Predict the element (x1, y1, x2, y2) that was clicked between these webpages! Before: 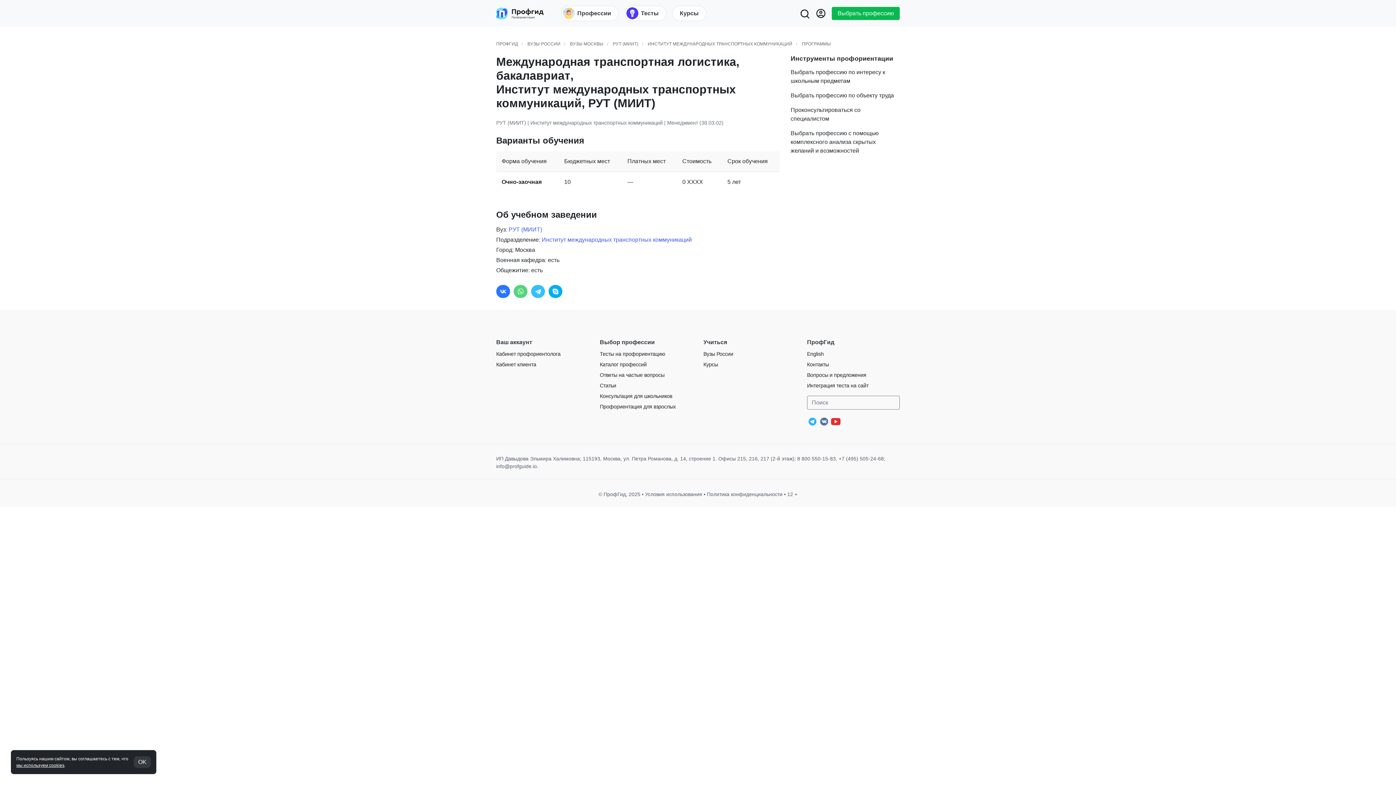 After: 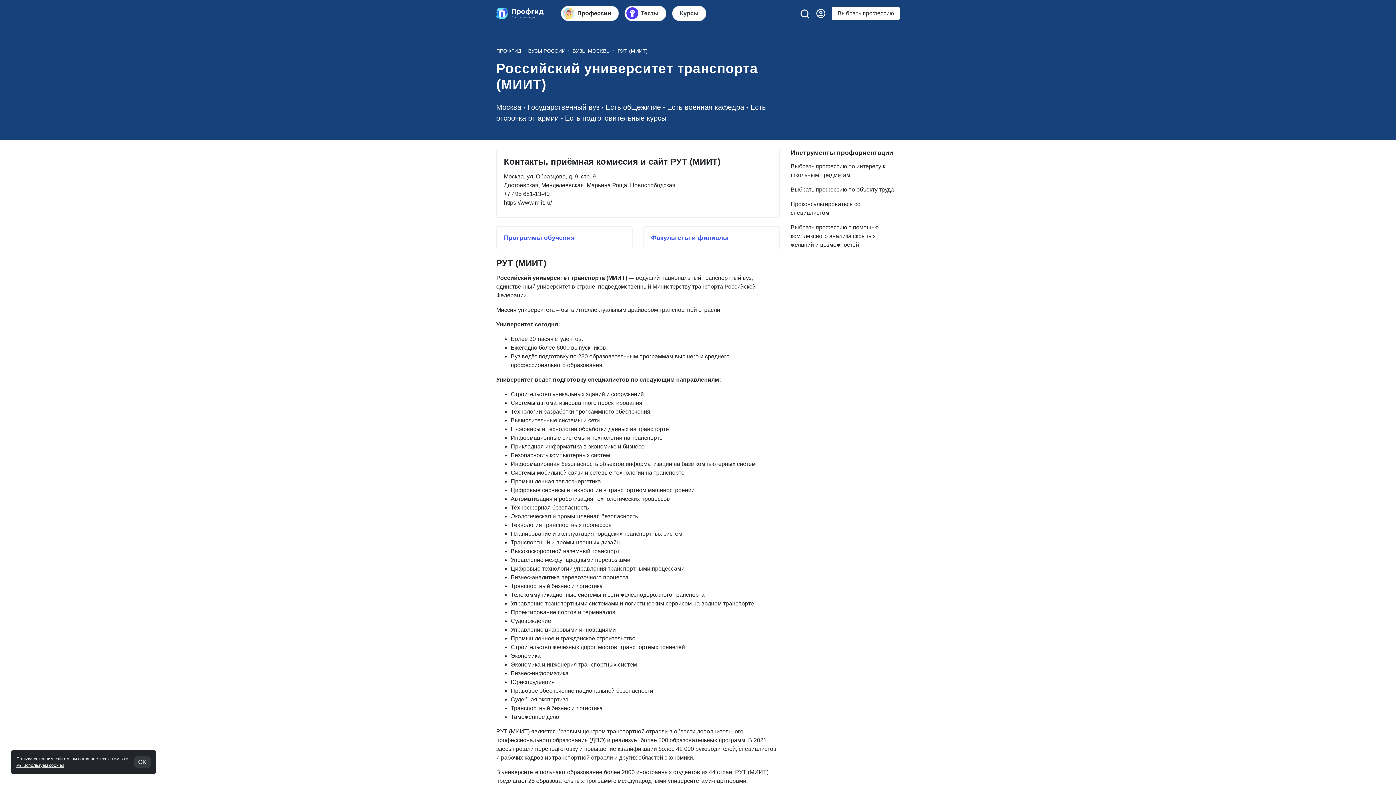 Action: label: РУТ (МИИТ) bbox: (496, 120, 526, 125)